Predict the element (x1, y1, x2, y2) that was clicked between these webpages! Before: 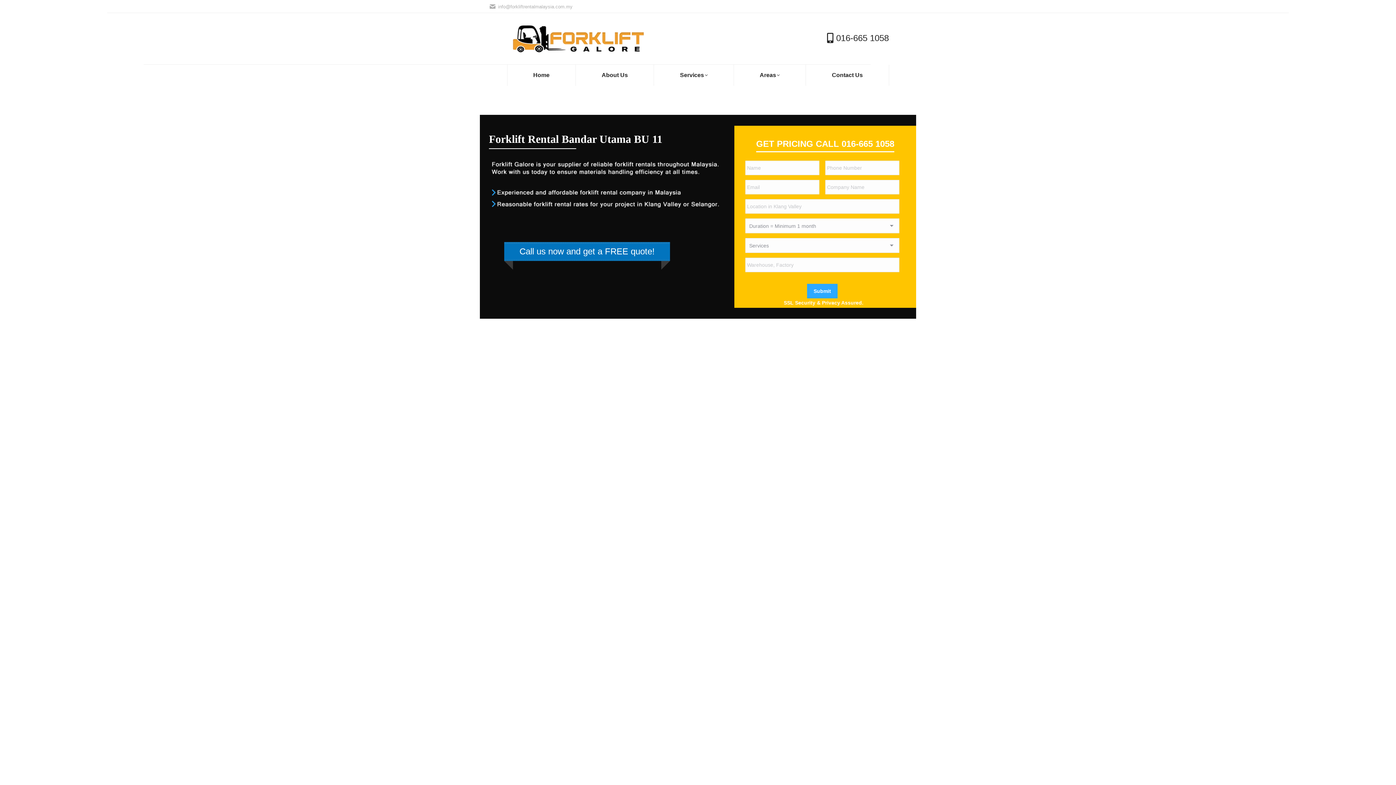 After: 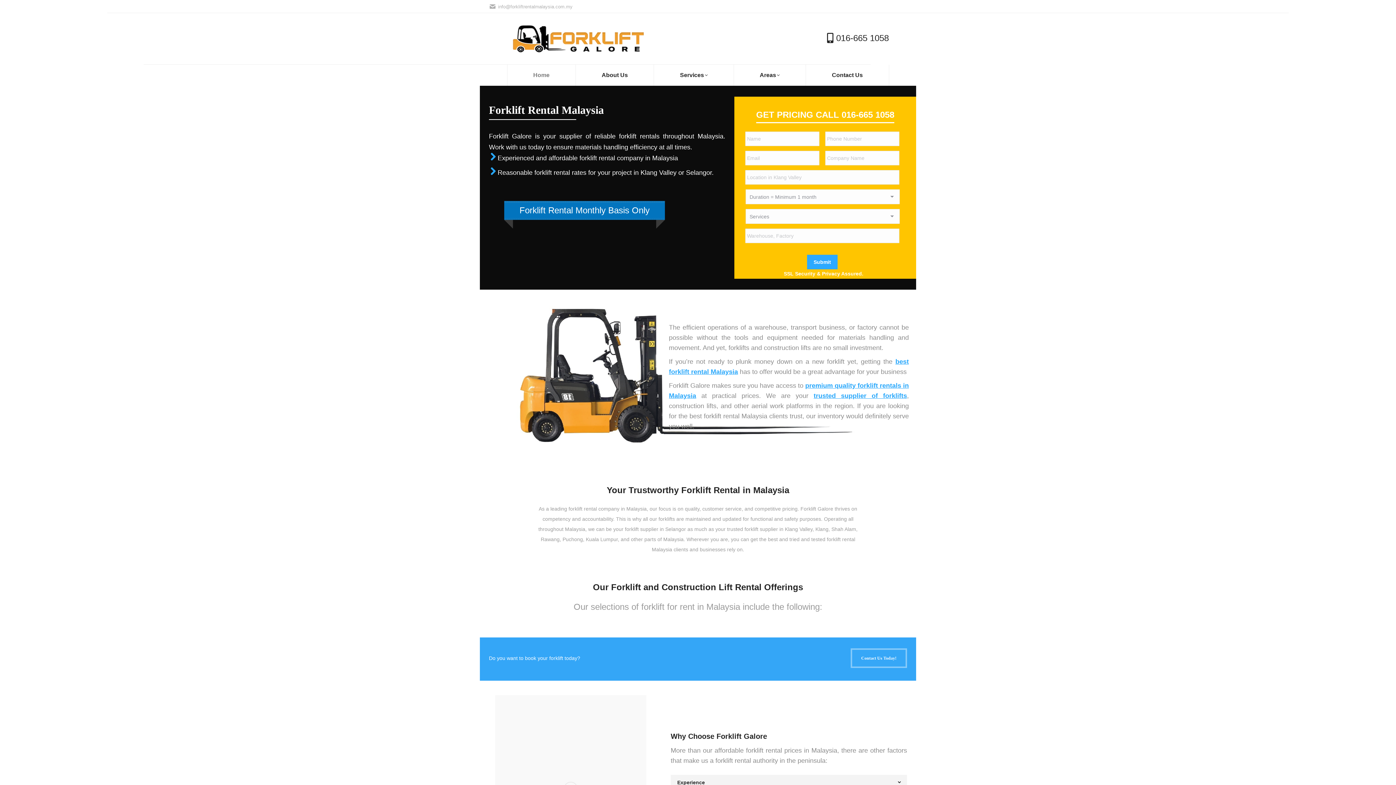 Action: label: Home bbox: (507, 64, 575, 85)